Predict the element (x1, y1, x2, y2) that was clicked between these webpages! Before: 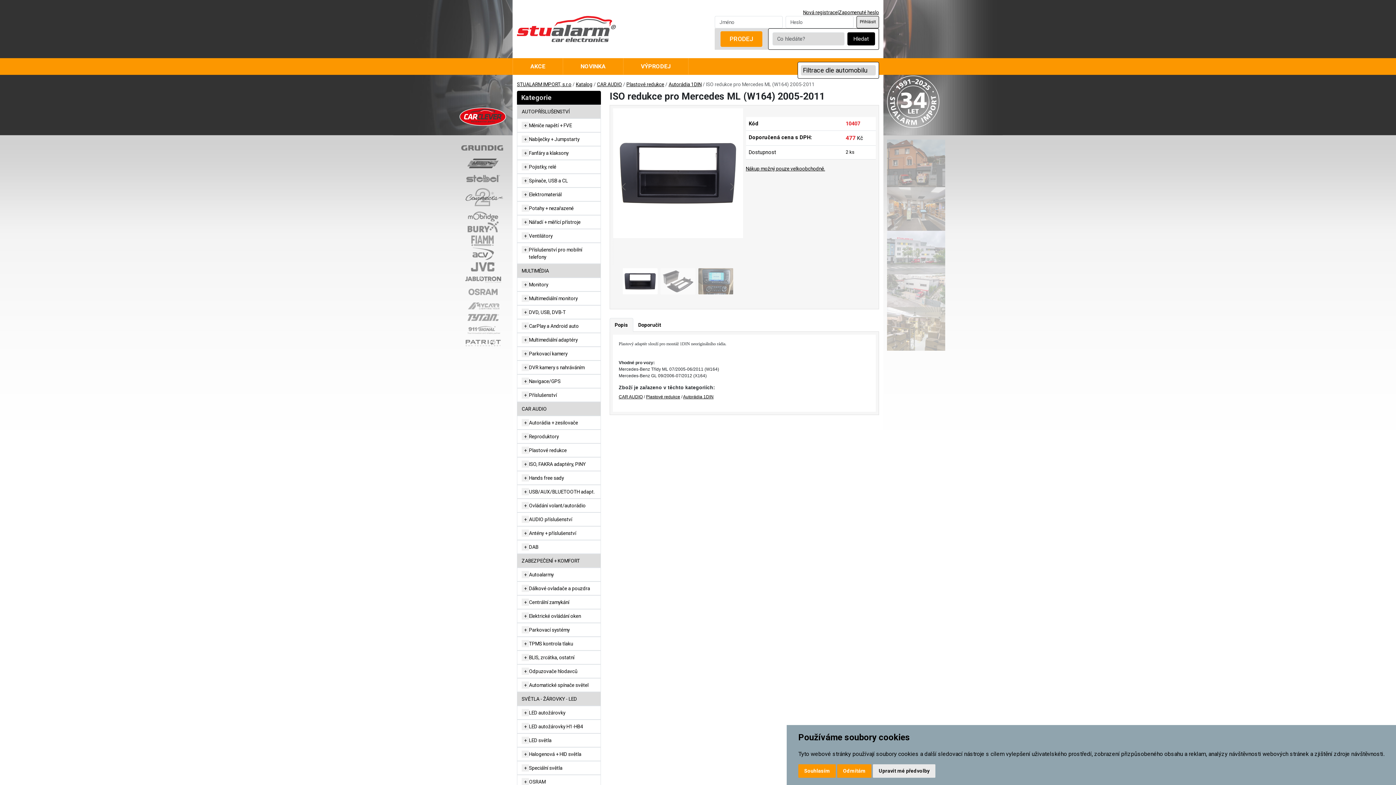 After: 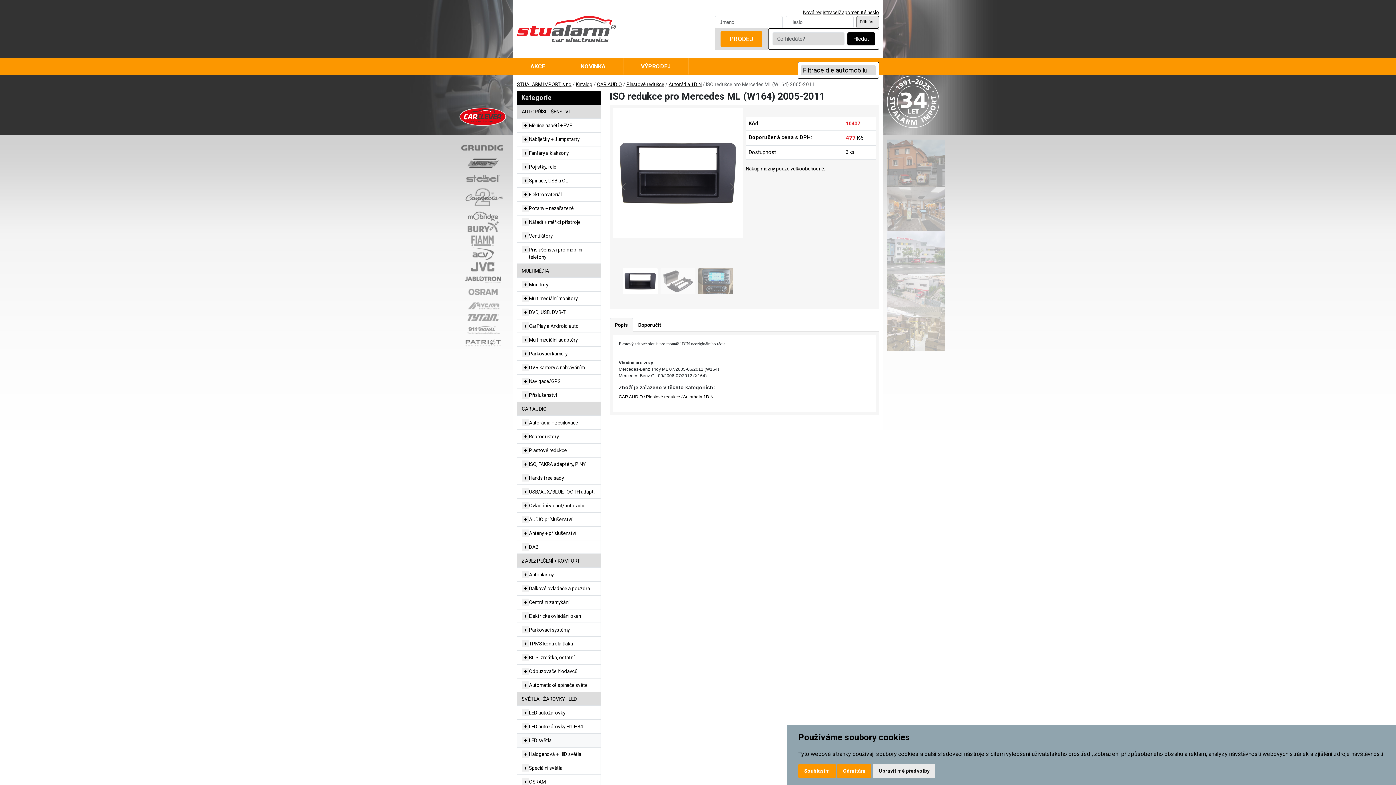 Action: label: LED světla bbox: (517, 733, 601, 747)